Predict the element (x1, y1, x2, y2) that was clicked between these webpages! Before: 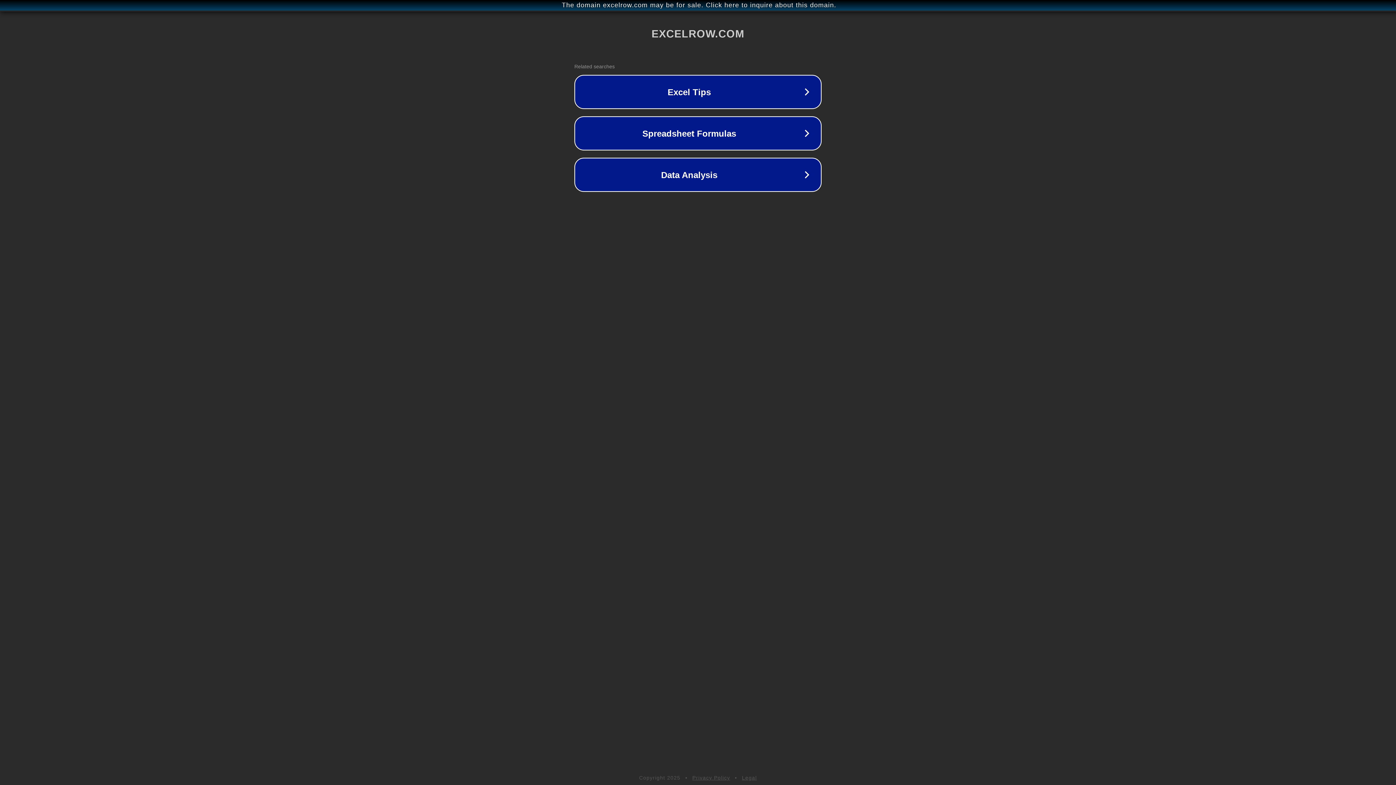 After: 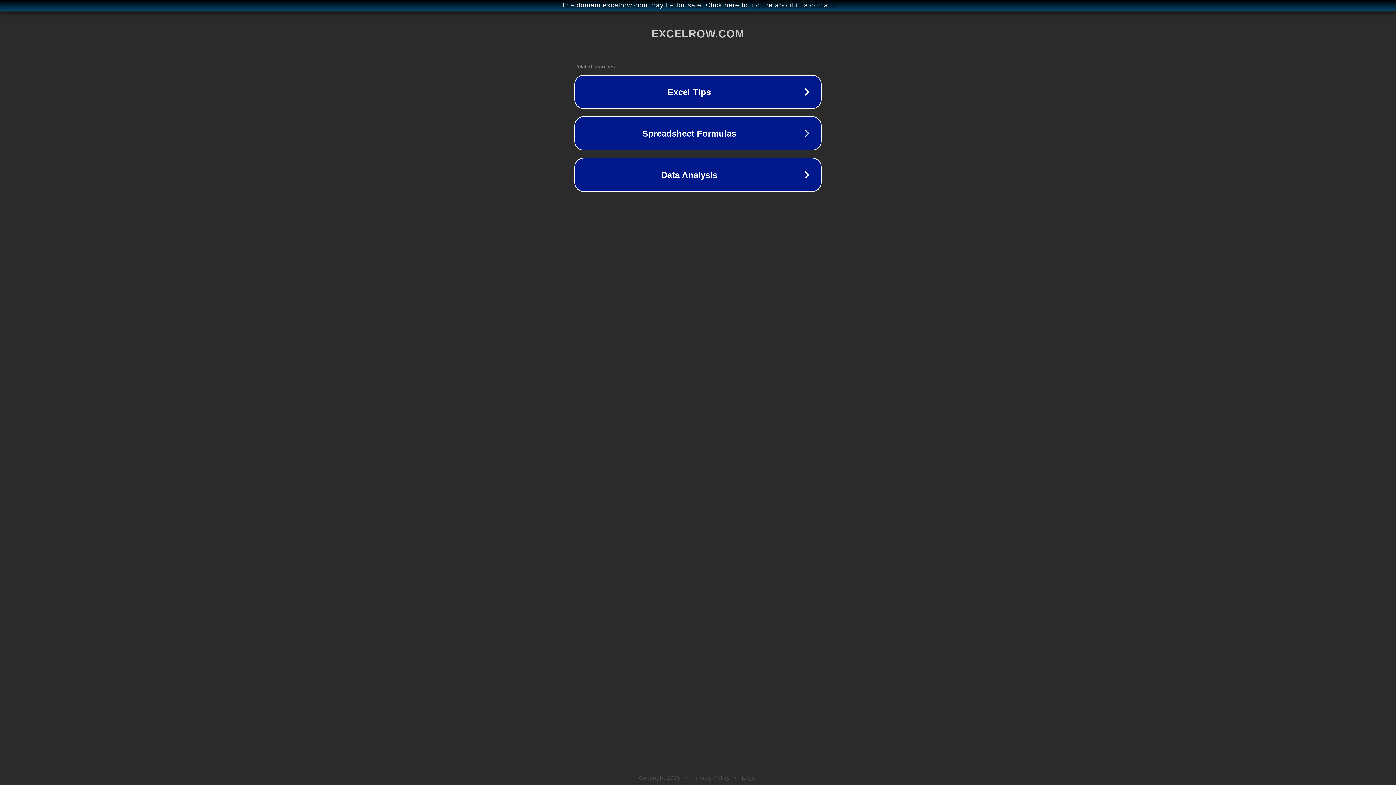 Action: label: Privacy Policy bbox: (692, 775, 730, 781)